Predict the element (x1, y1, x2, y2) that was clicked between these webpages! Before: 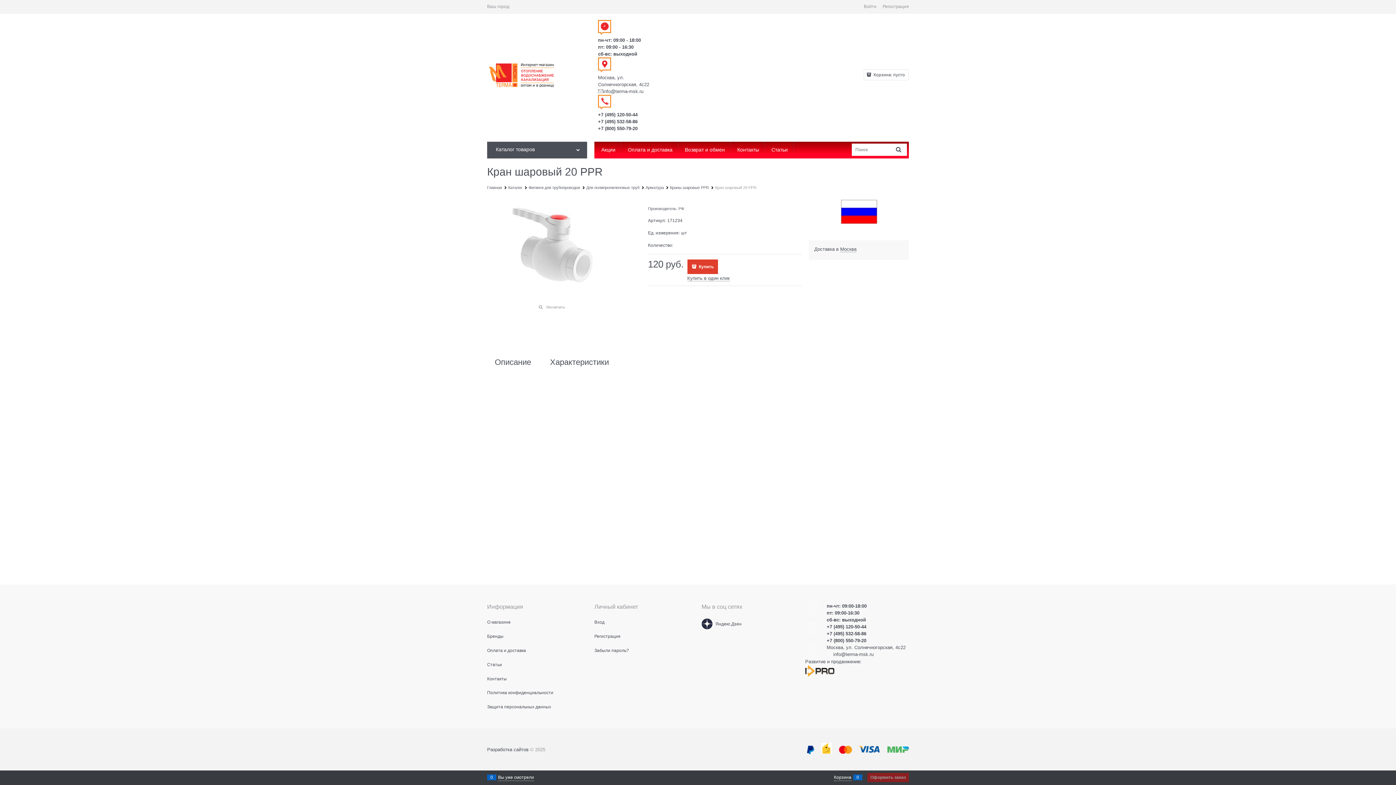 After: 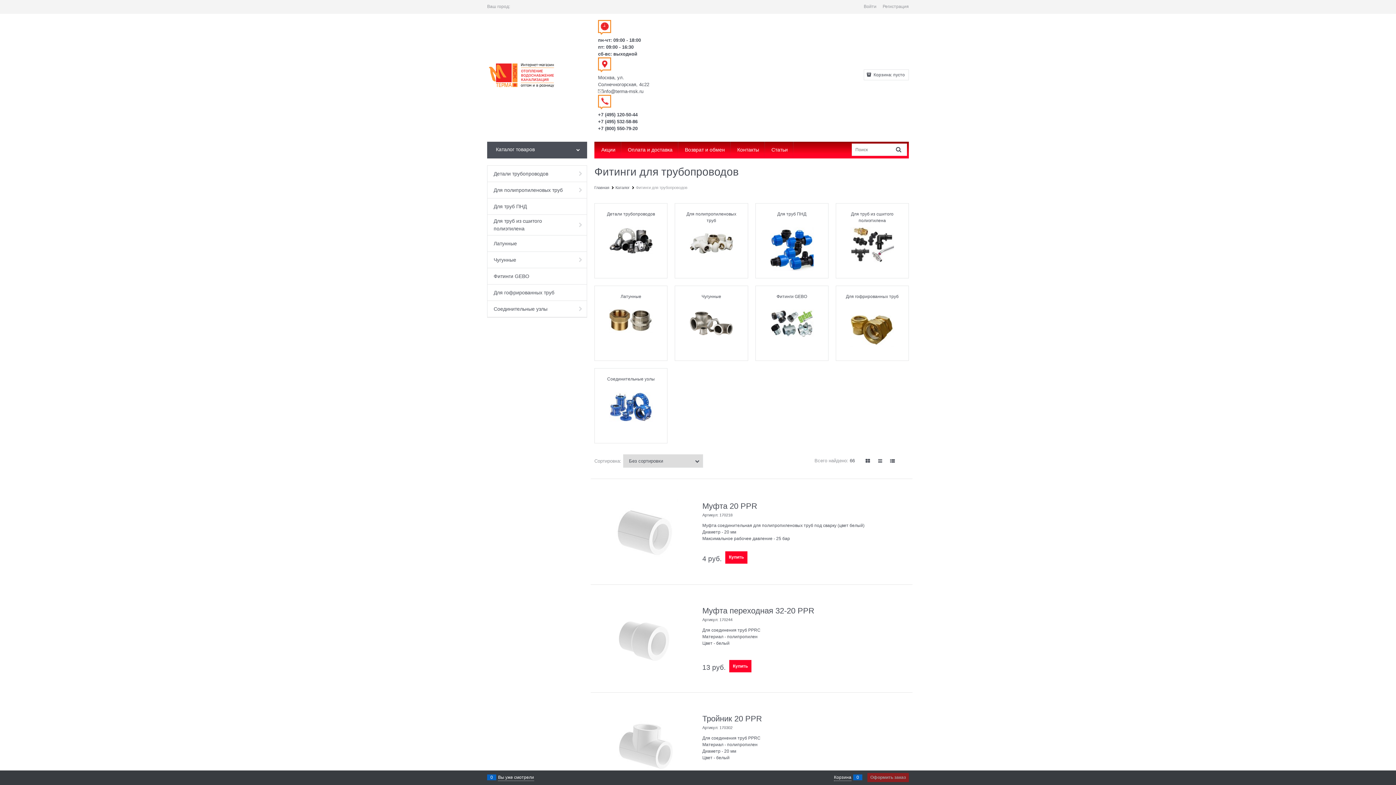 Action: label: Фитинги для трубопроводов bbox: (528, 185, 580, 189)